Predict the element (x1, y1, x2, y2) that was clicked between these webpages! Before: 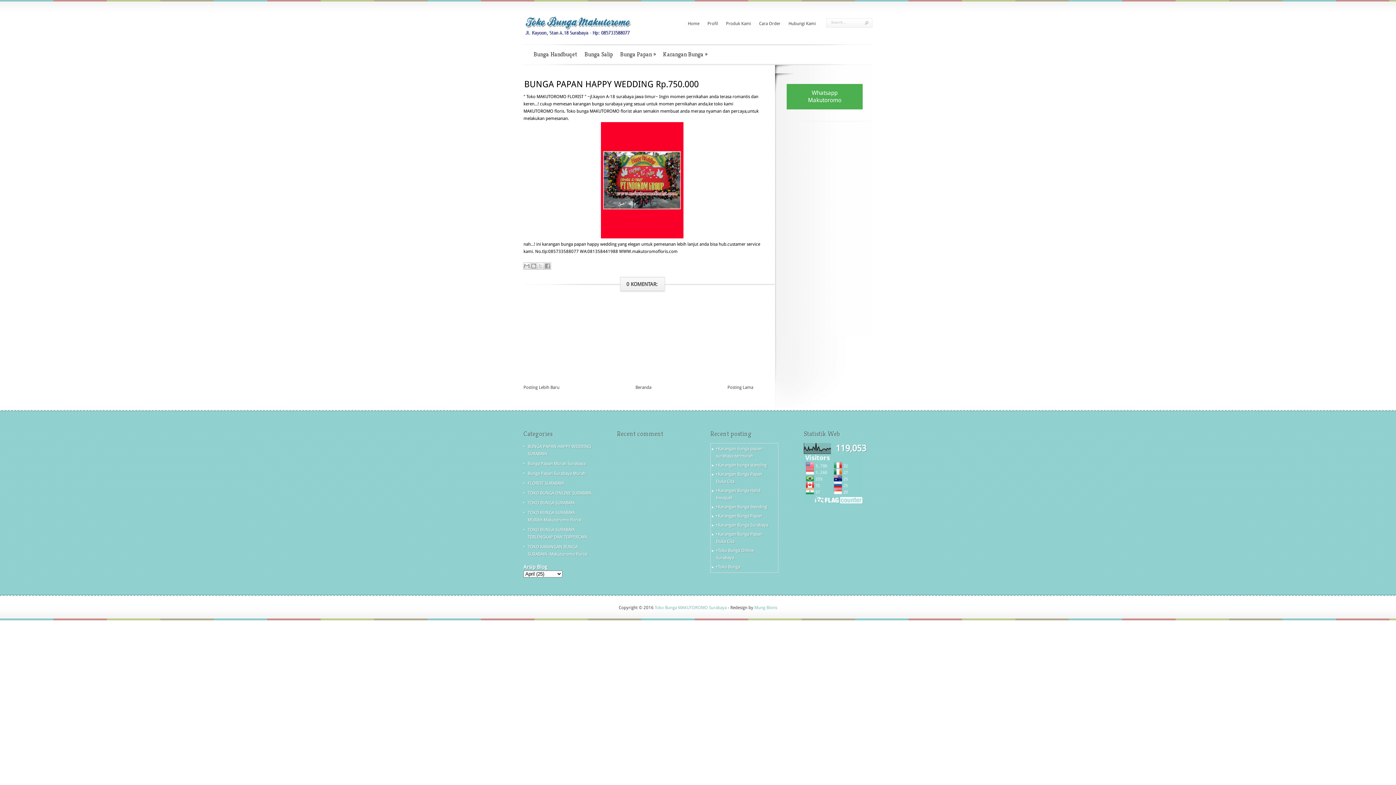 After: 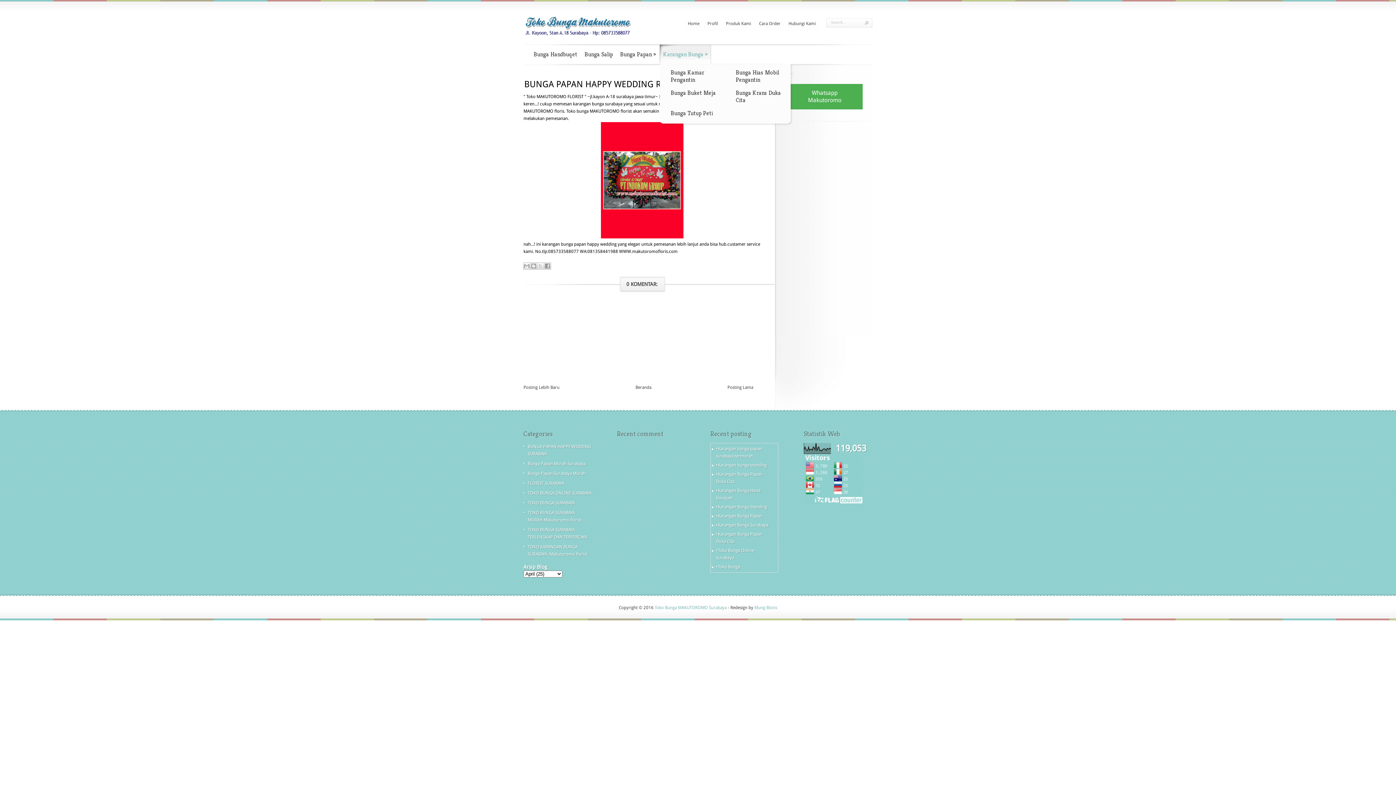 Action: bbox: (660, 44, 710, 63) label: Karangan Bunga »